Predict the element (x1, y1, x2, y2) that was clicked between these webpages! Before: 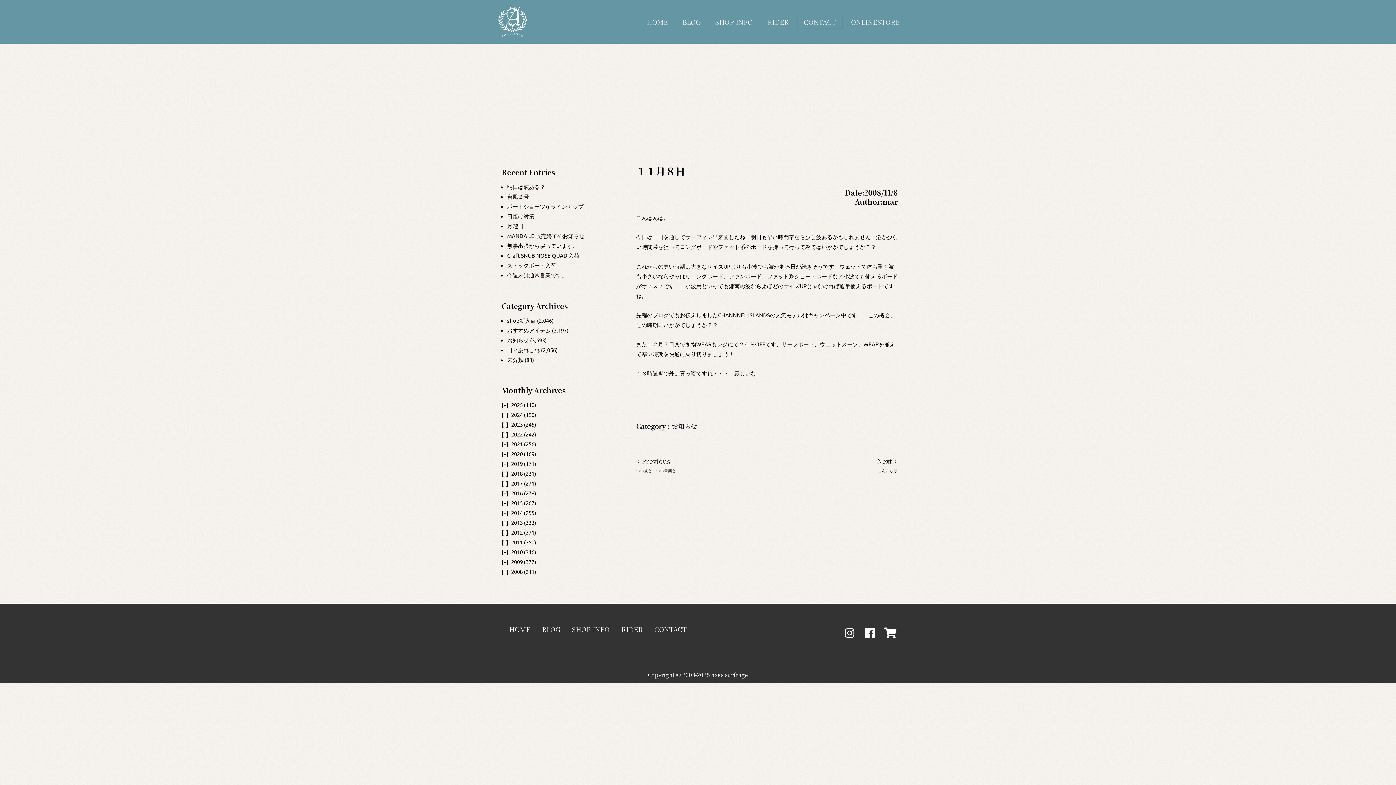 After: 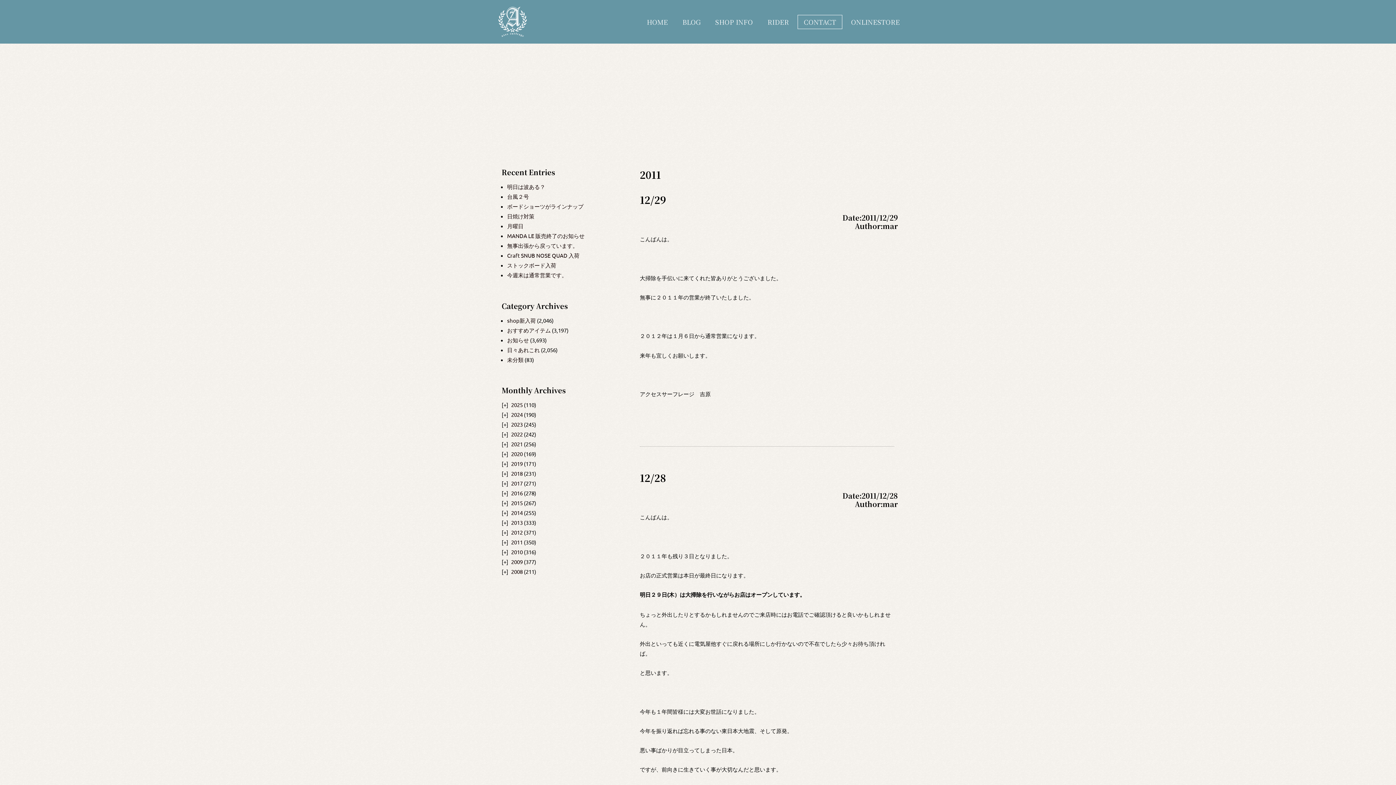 Action: bbox: (511, 538, 522, 545) label: 2011